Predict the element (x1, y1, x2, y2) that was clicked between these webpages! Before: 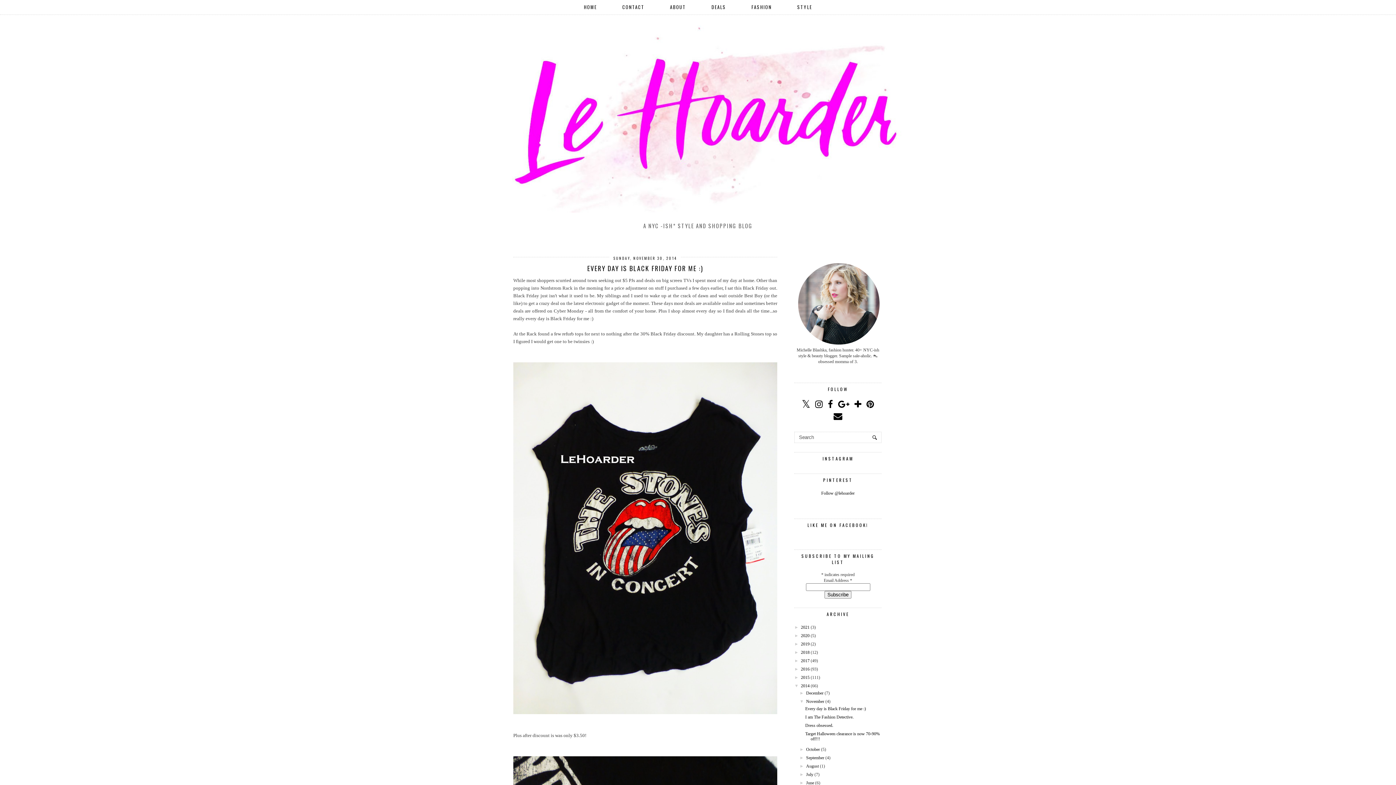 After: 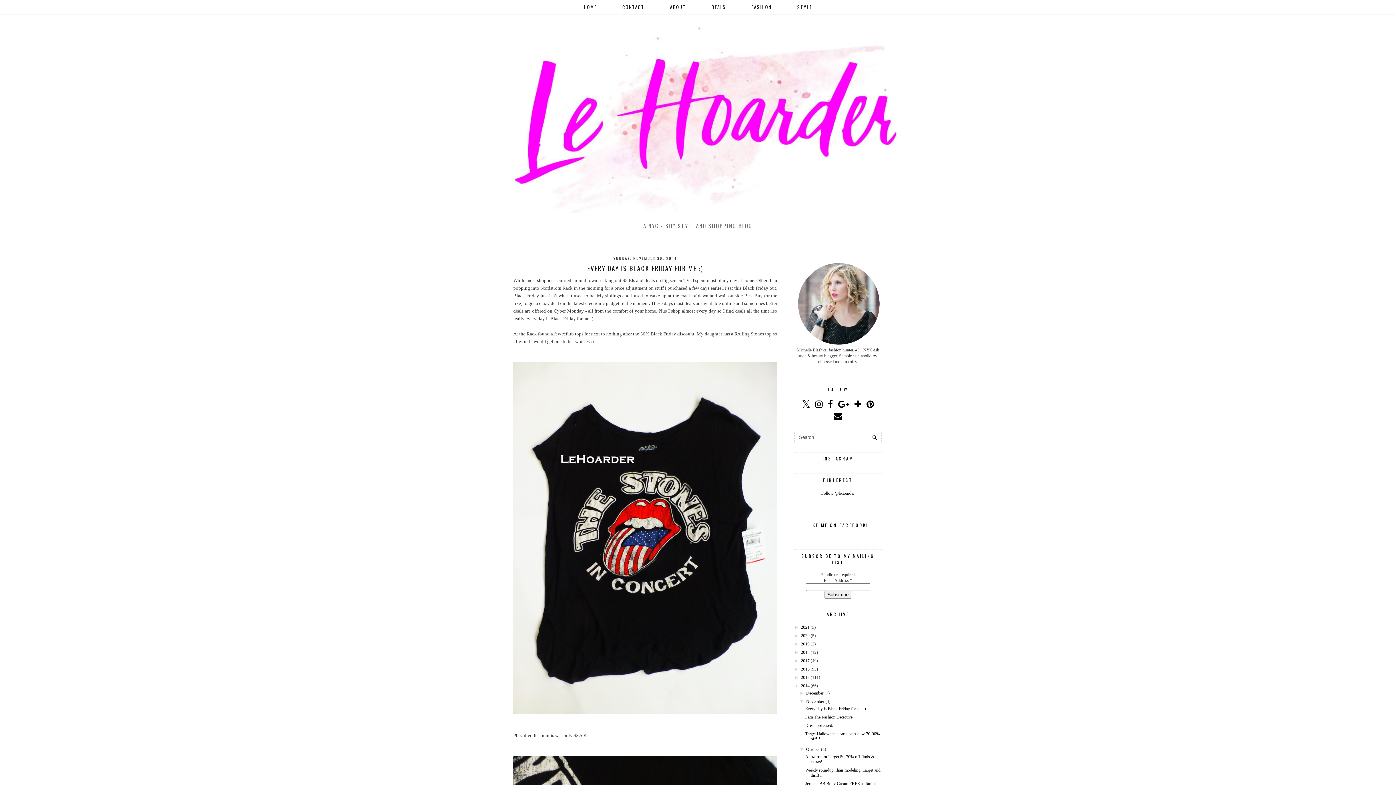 Action: bbox: (799, 747, 806, 752) label: ►  